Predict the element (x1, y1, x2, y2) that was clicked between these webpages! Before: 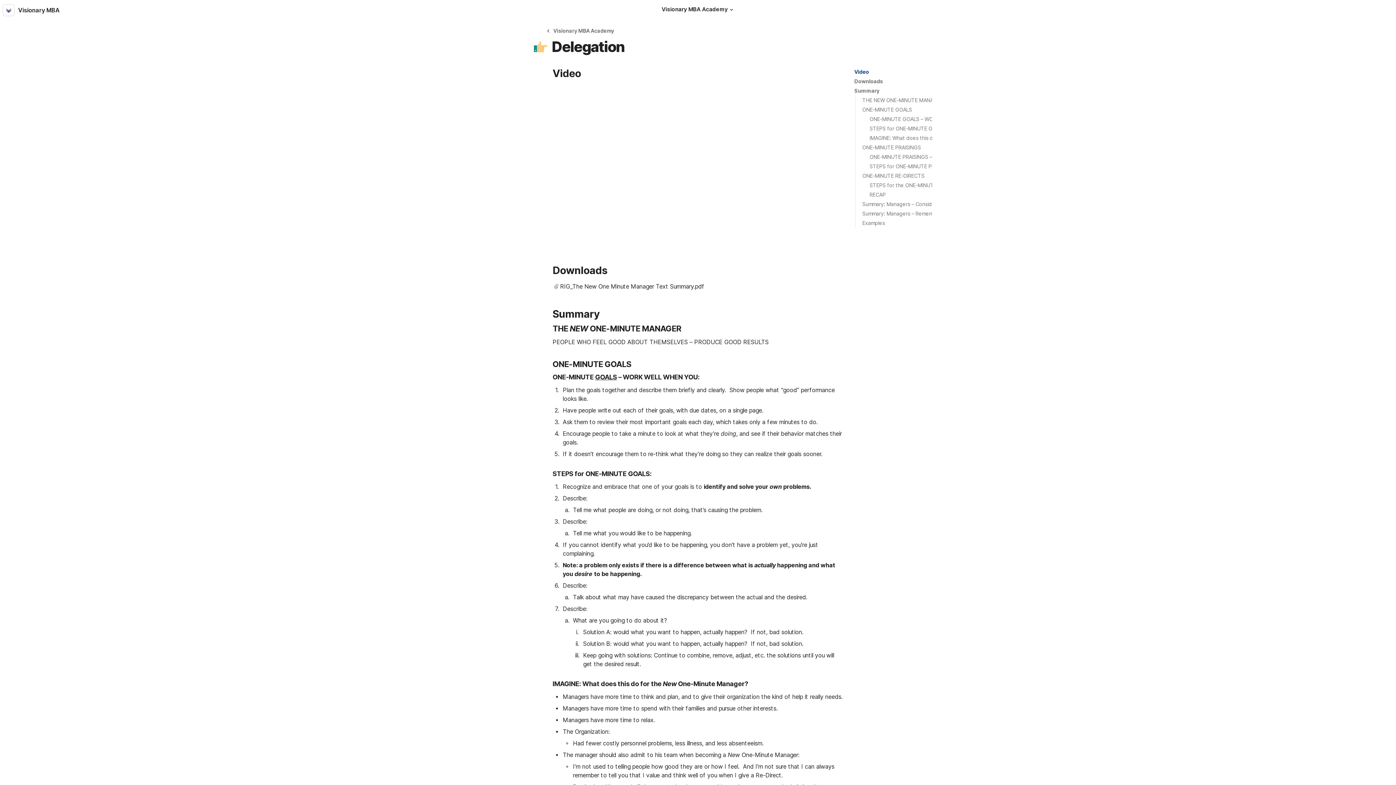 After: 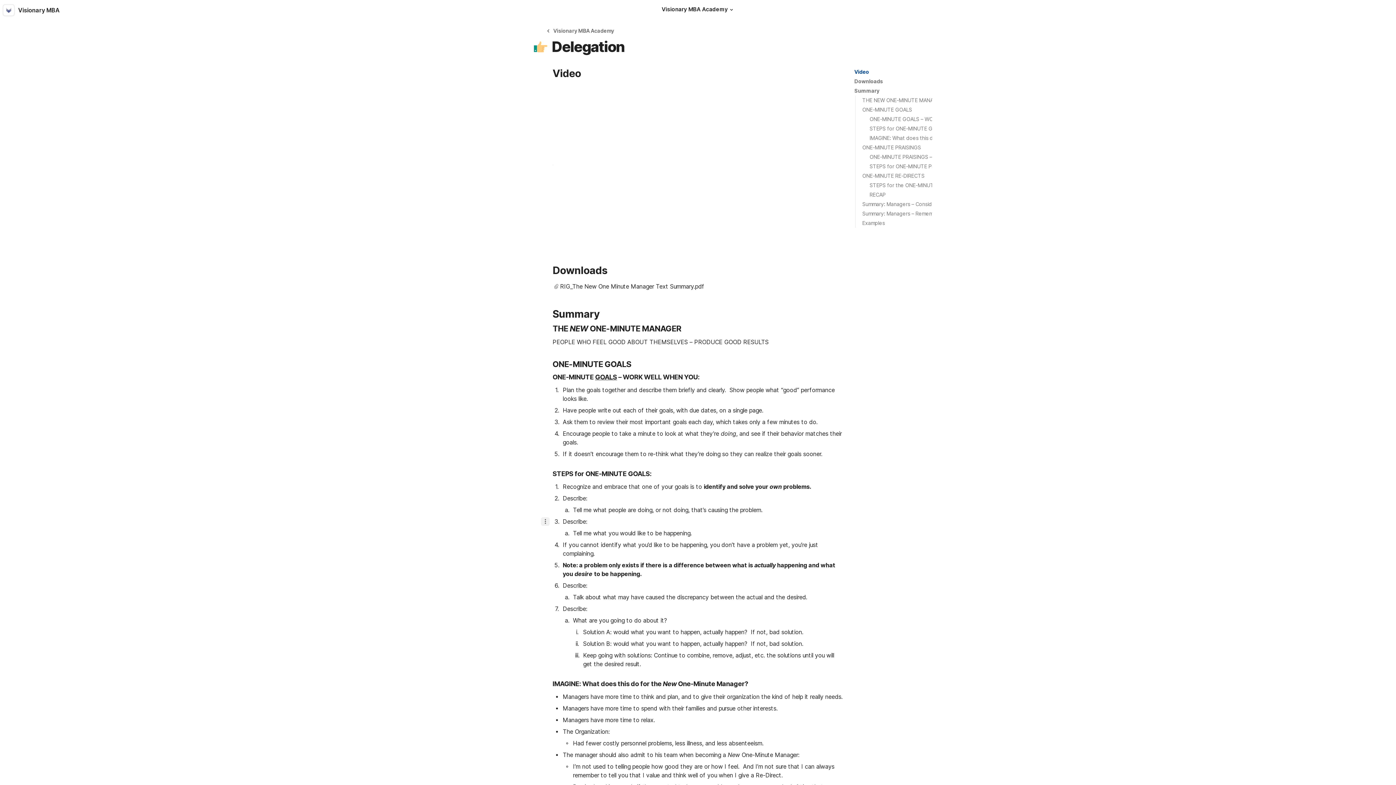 Action: bbox: (541, 517, 549, 526)